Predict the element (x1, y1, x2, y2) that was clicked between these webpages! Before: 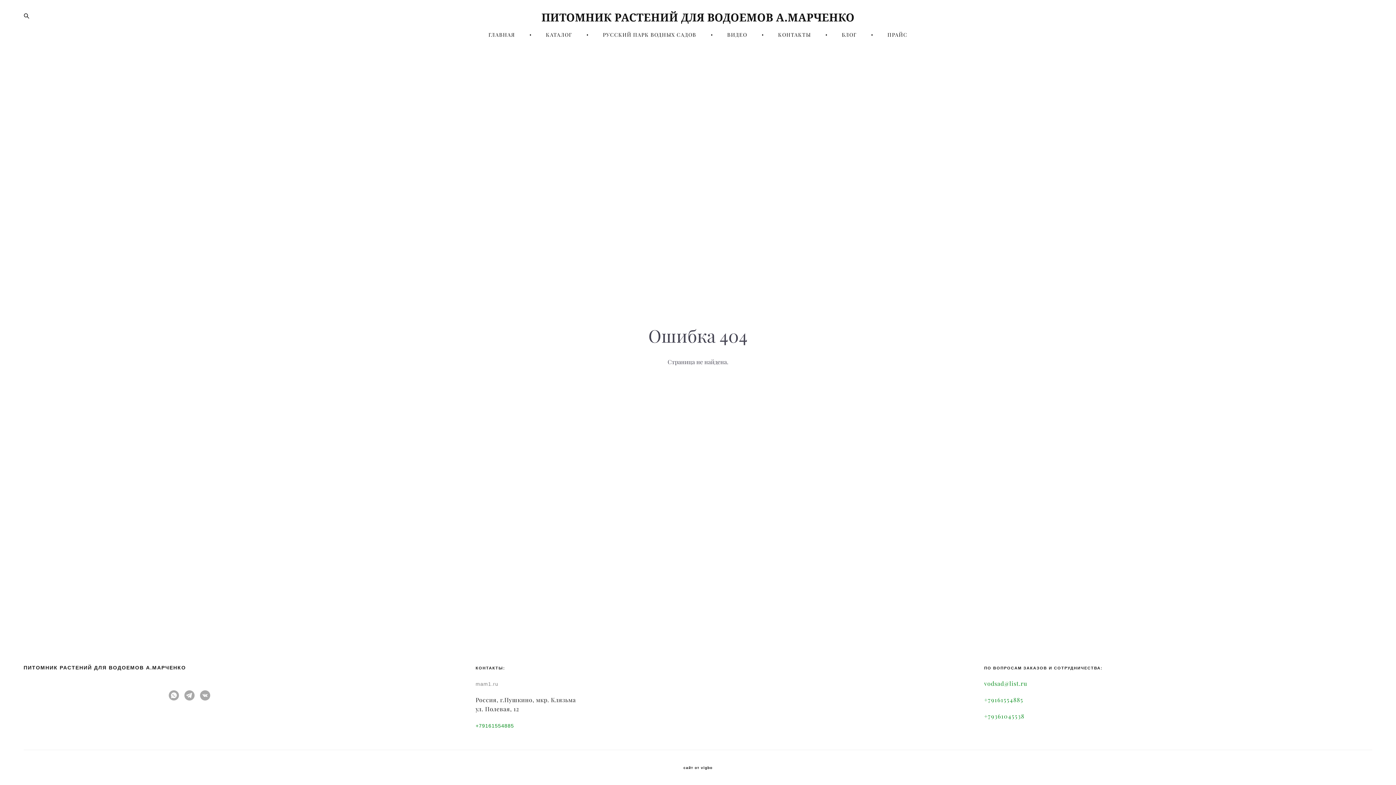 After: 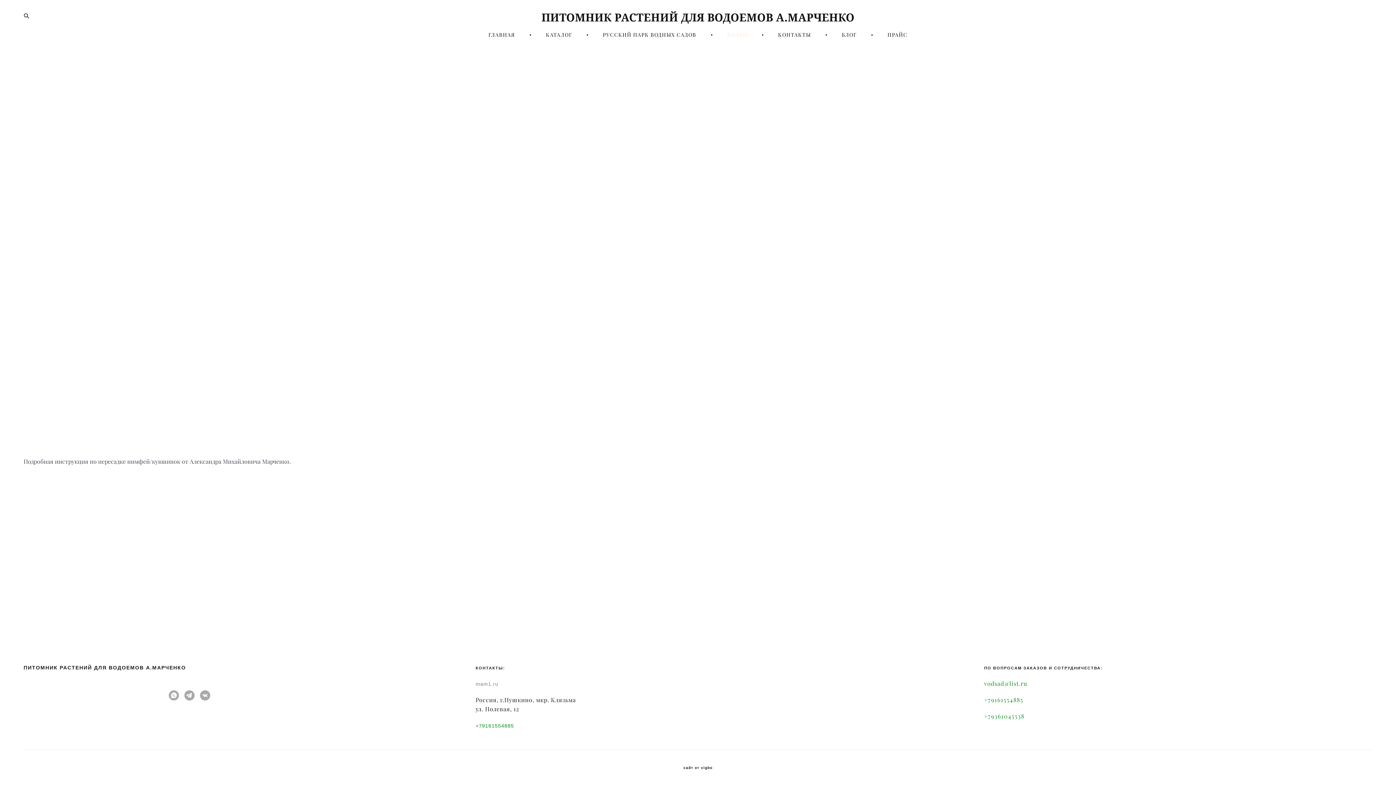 Action: bbox: (727, 32, 747, 37) label: ВИДЕО